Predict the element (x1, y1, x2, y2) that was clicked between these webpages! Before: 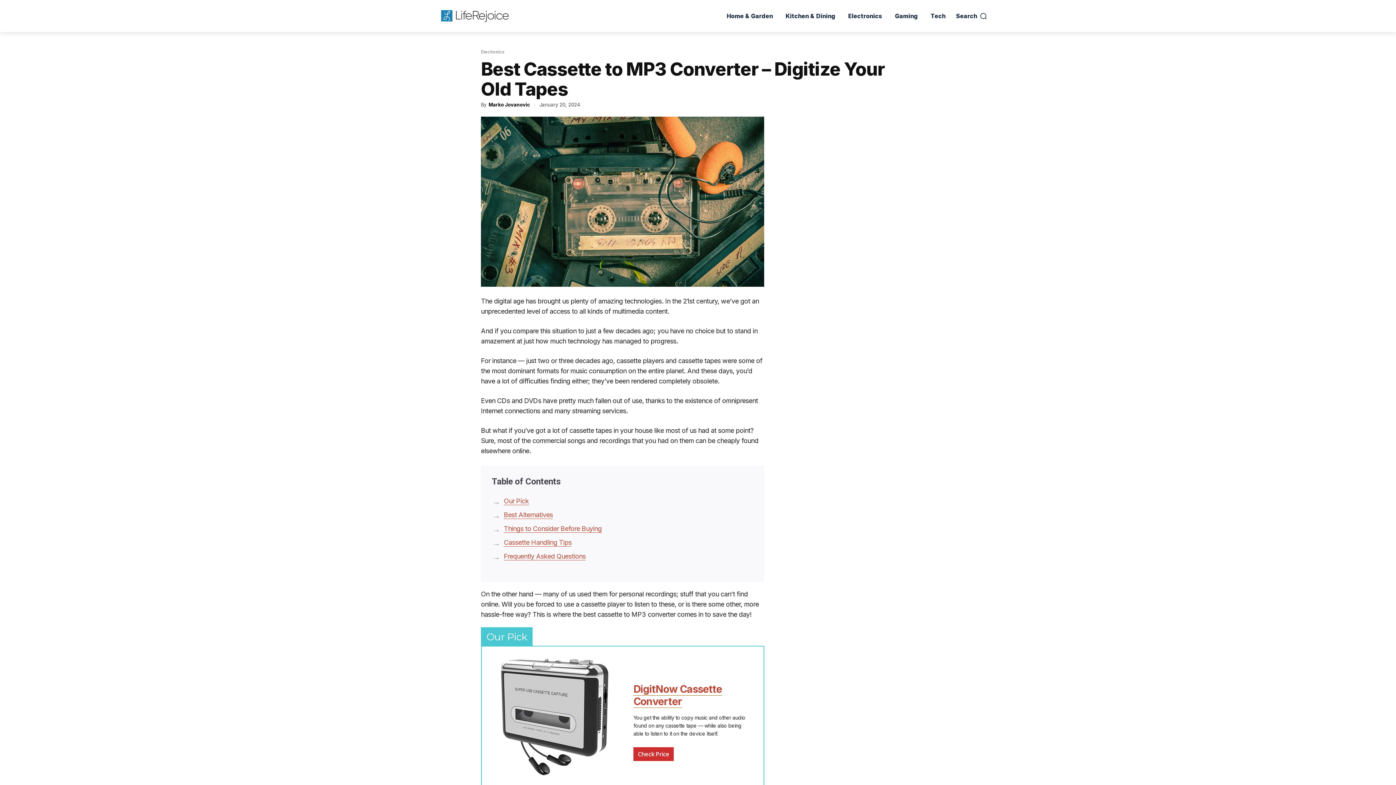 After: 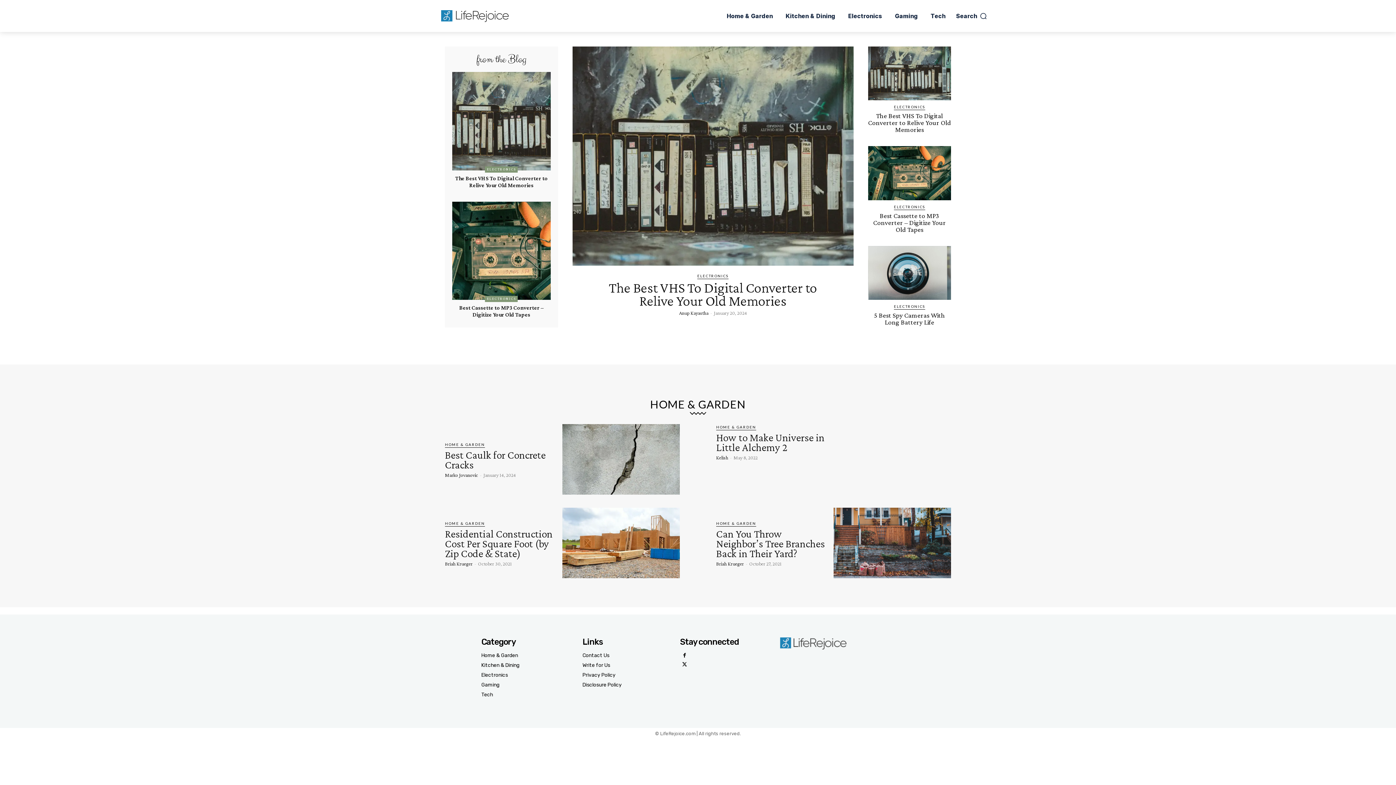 Action: bbox: (408, 8, 540, 23)